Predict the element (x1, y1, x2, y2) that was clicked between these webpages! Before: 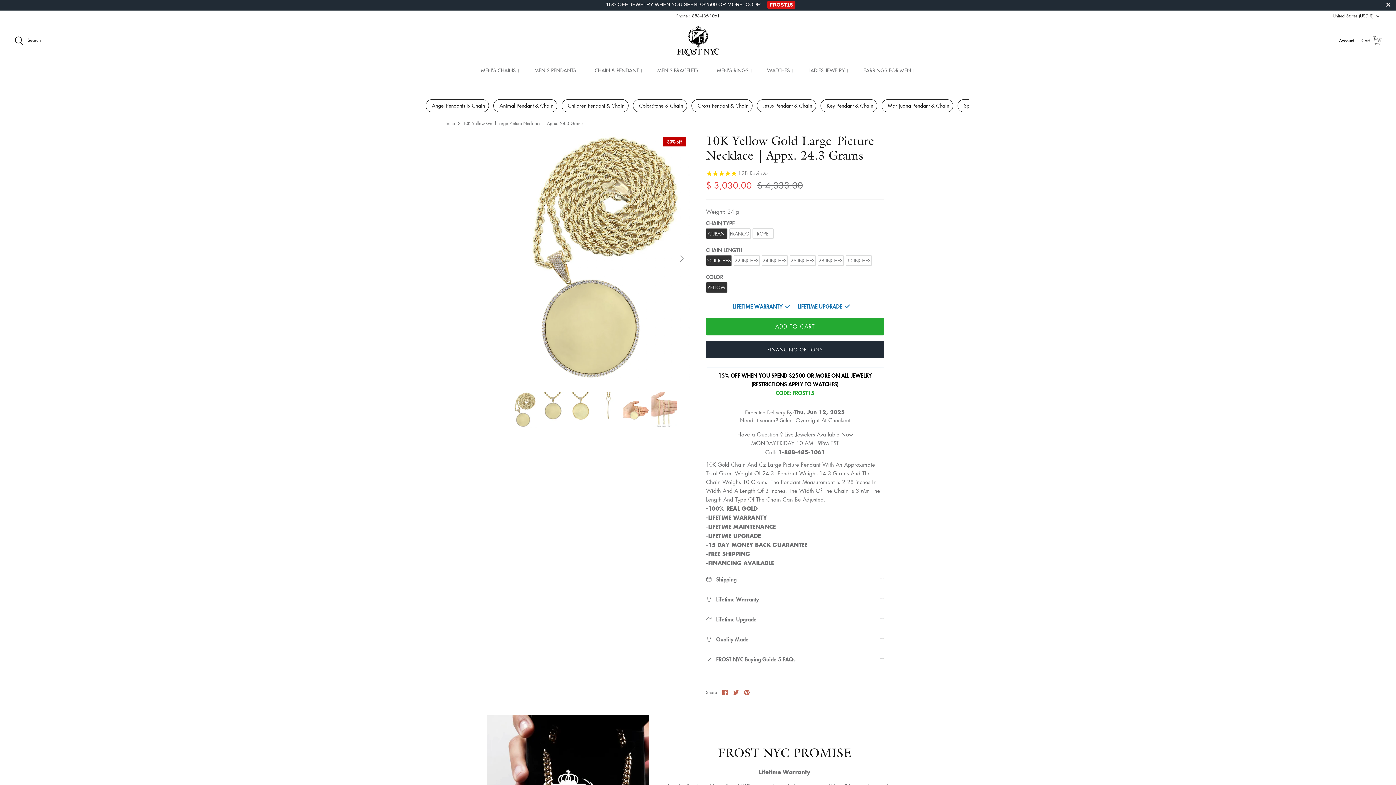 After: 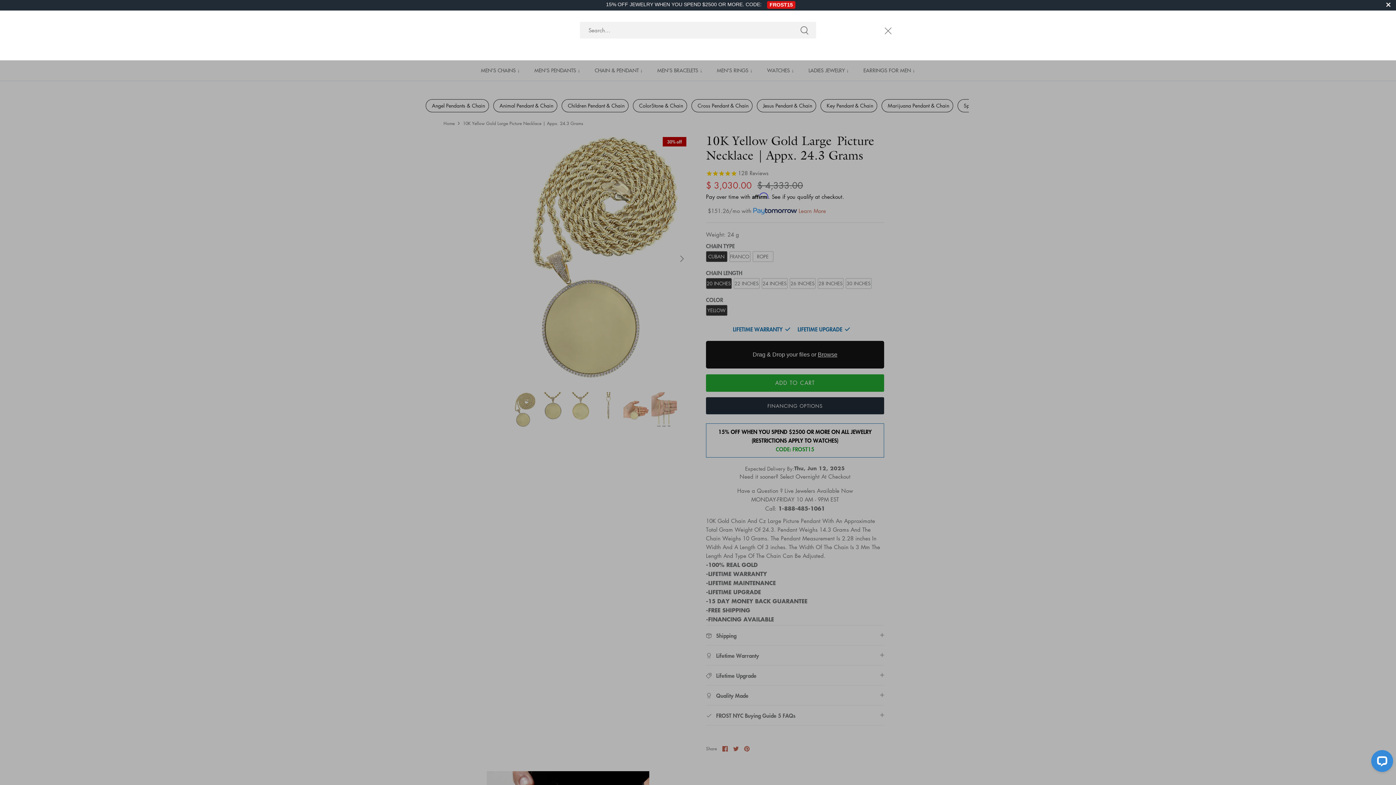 Action: bbox: (14, 36, 40, 45) label:  Search